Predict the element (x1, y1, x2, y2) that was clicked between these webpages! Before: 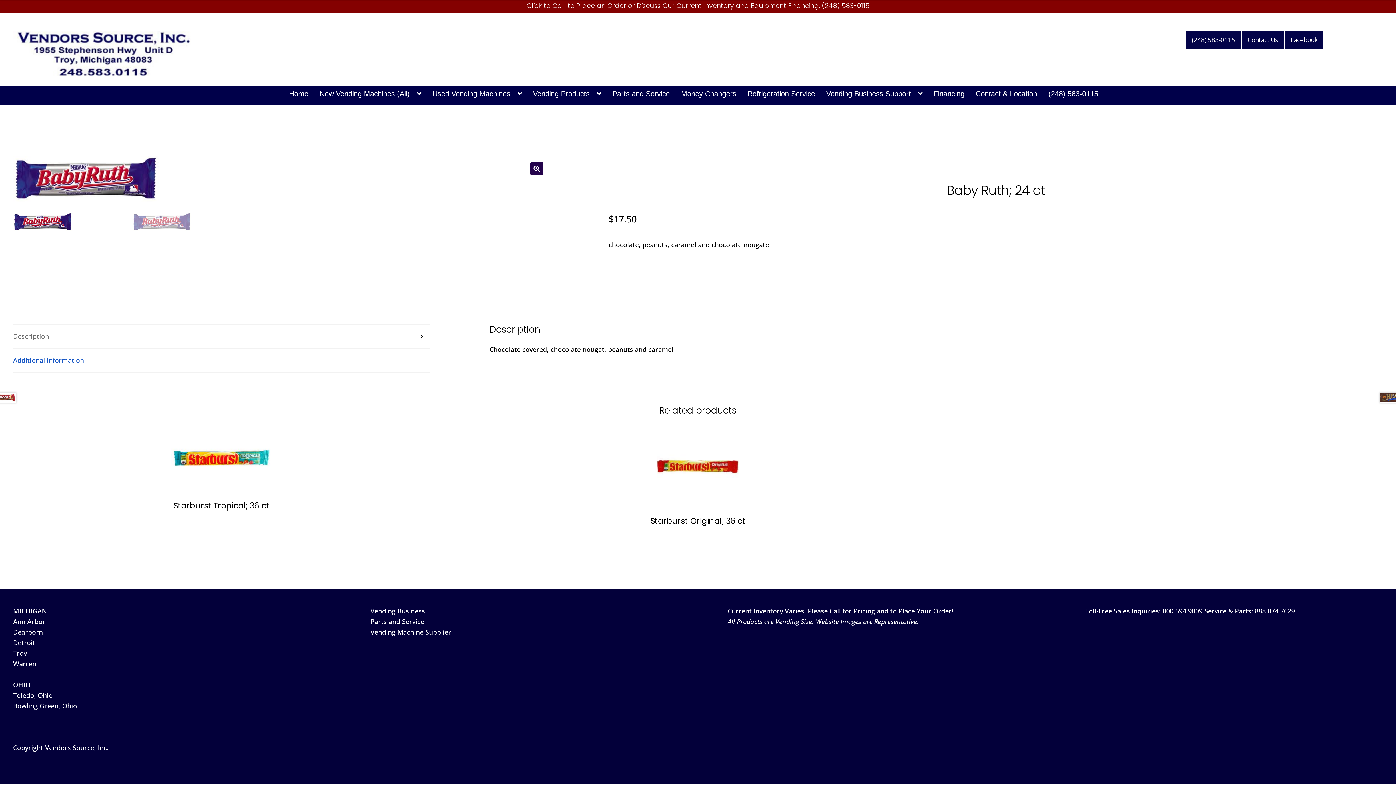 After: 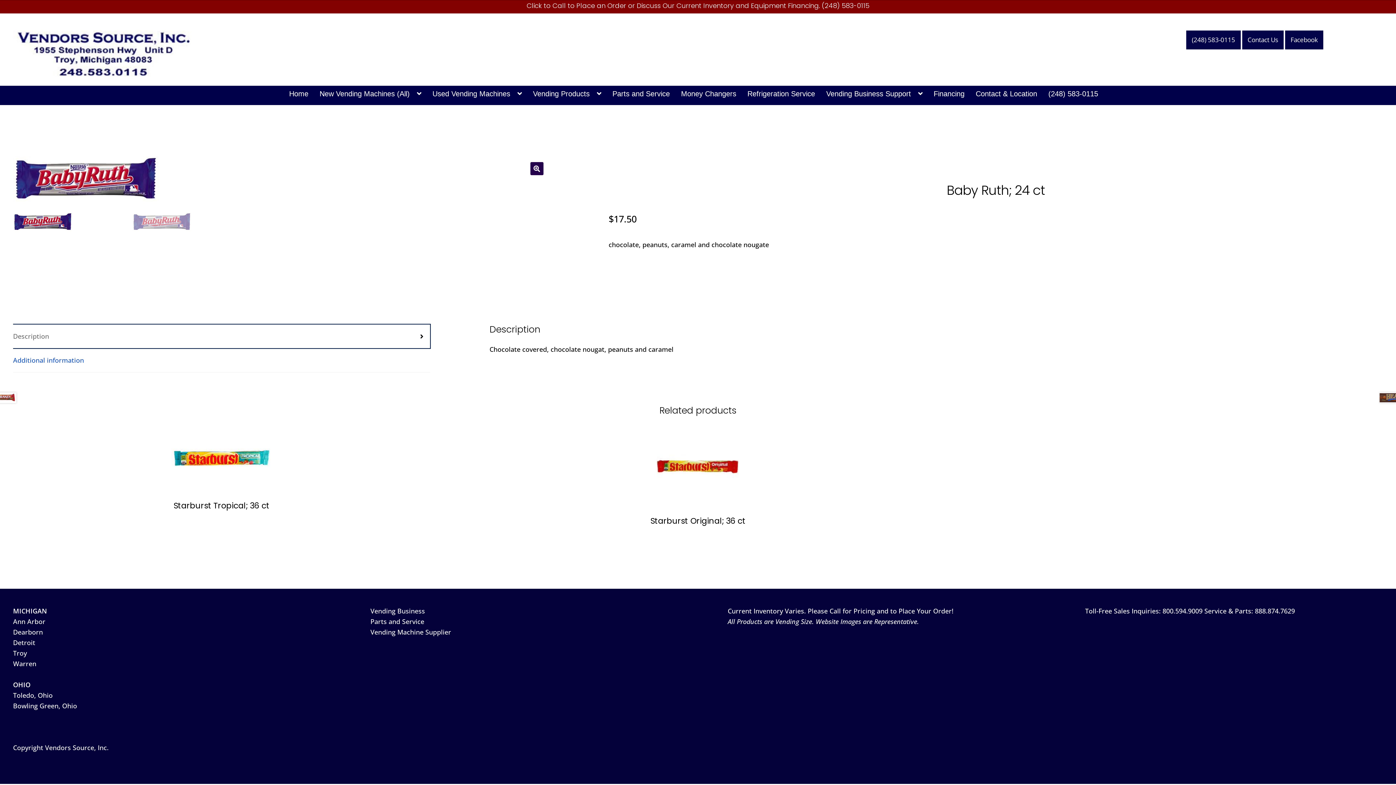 Action: bbox: (13, 324, 430, 348) label: Description